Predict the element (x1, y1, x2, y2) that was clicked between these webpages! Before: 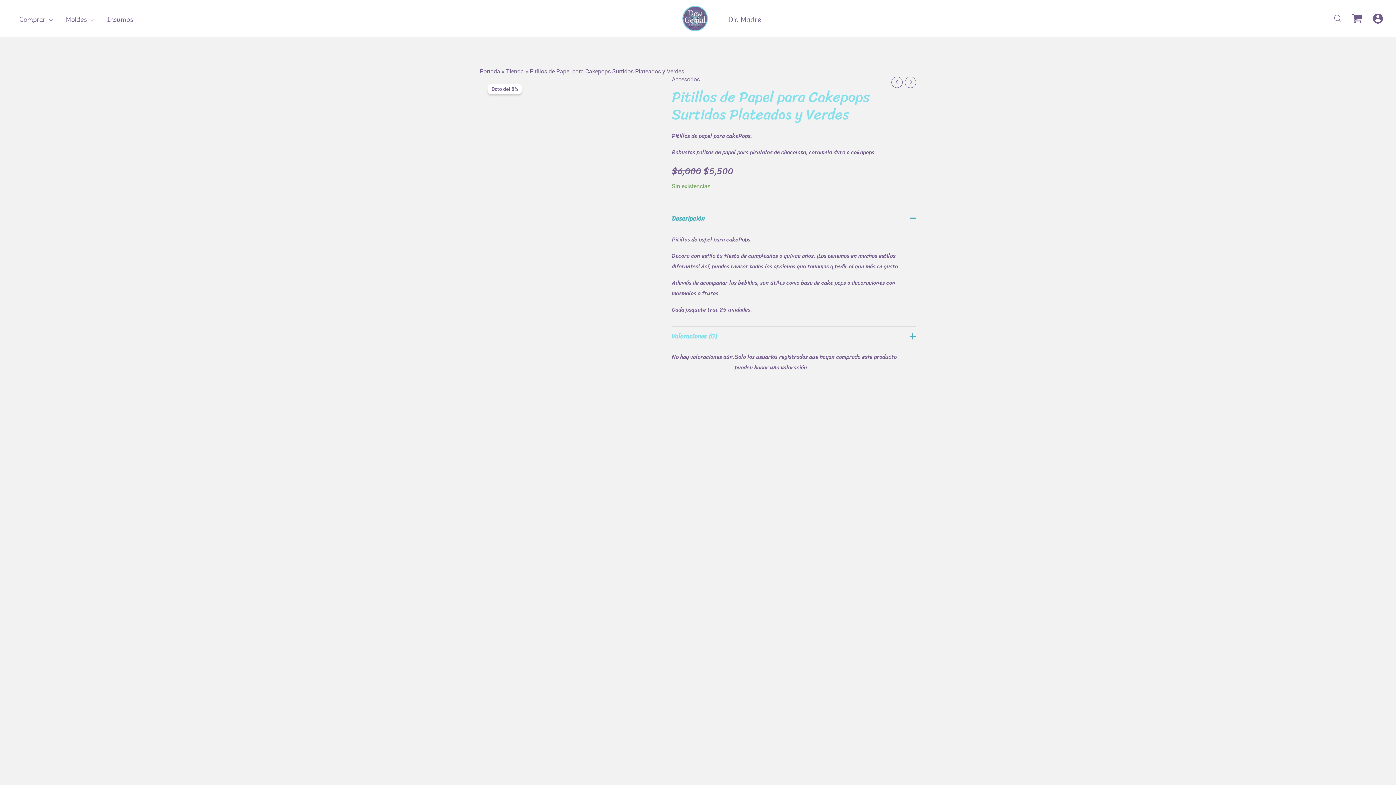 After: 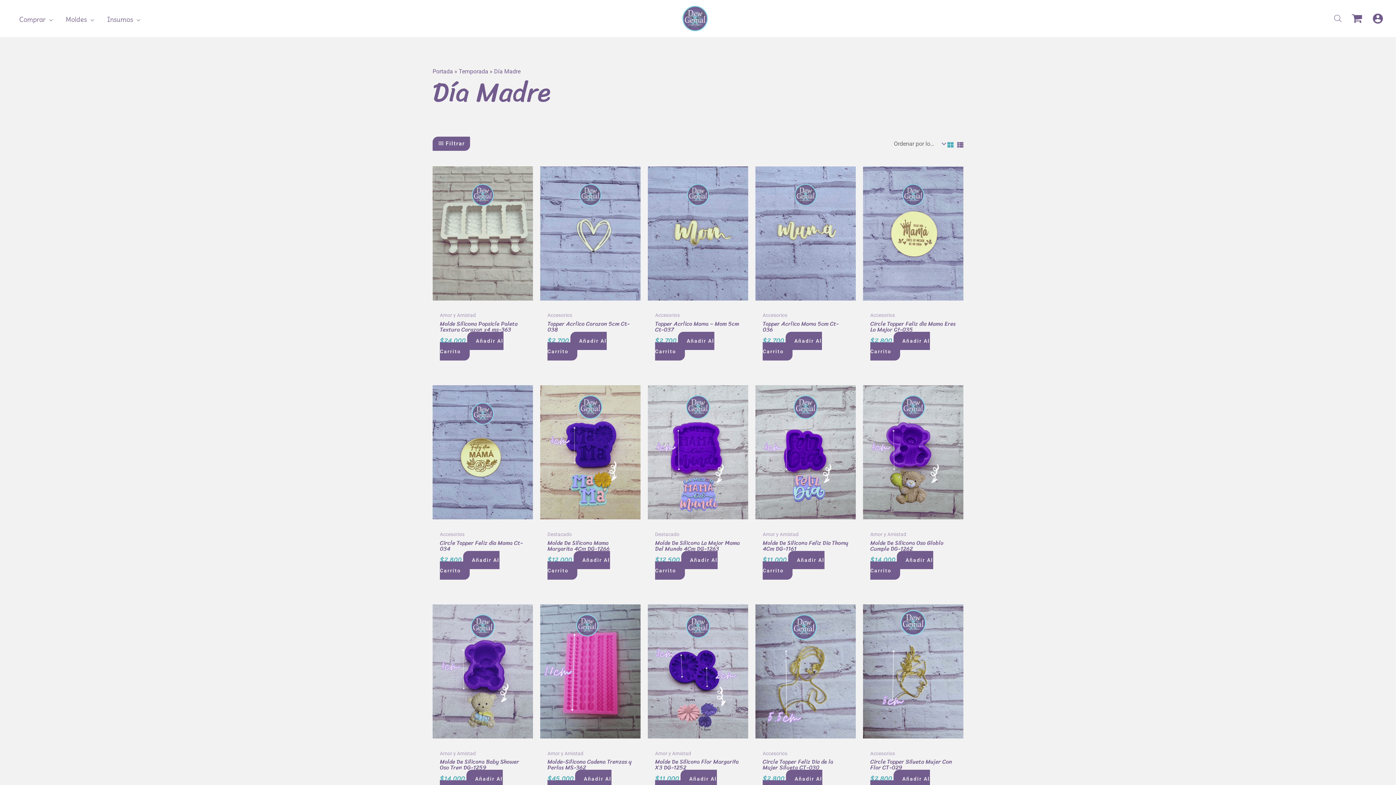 Action: bbox: (721, 14, 768, 24) label: Día Madre